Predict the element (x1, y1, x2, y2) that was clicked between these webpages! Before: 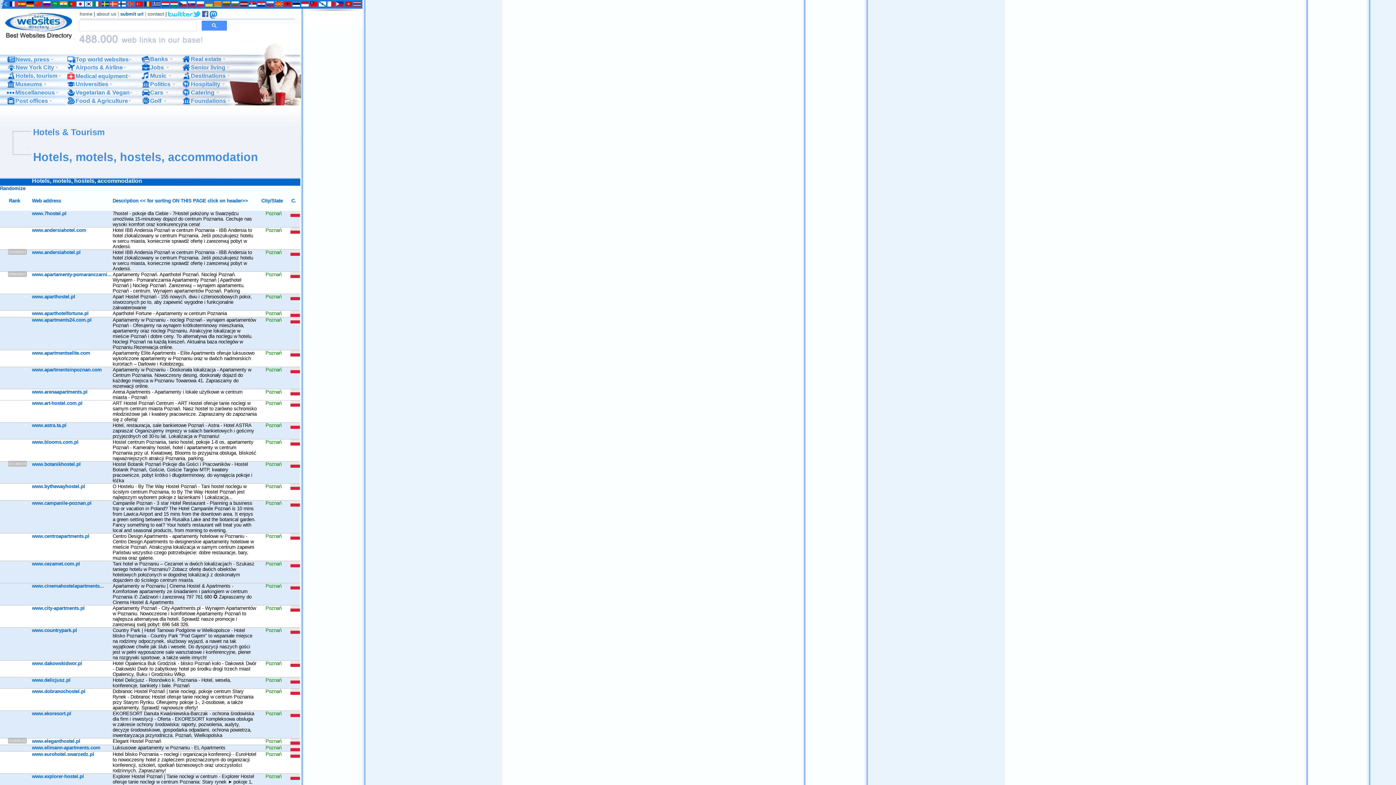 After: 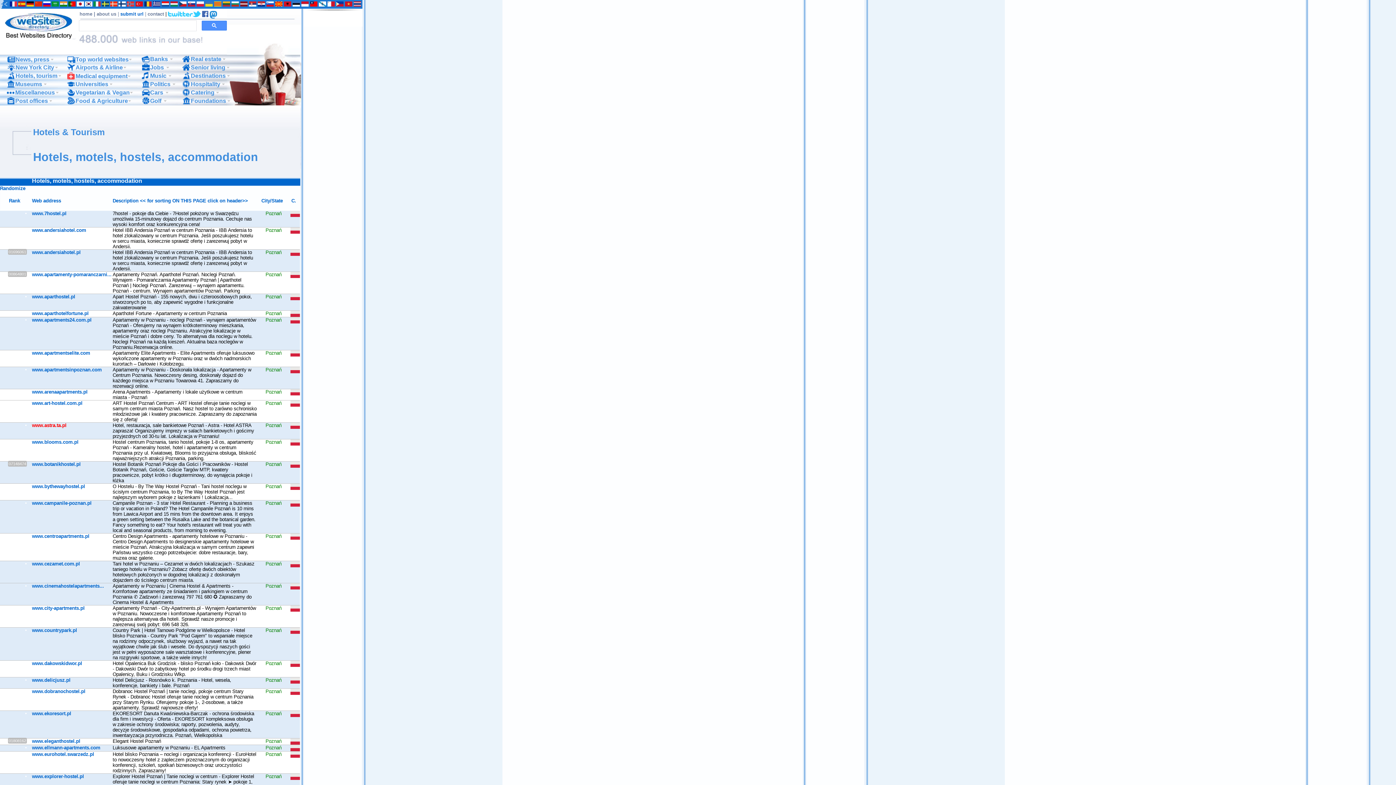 Action: bbox: (32, 422, 66, 428) label: www.astra.ta.pl